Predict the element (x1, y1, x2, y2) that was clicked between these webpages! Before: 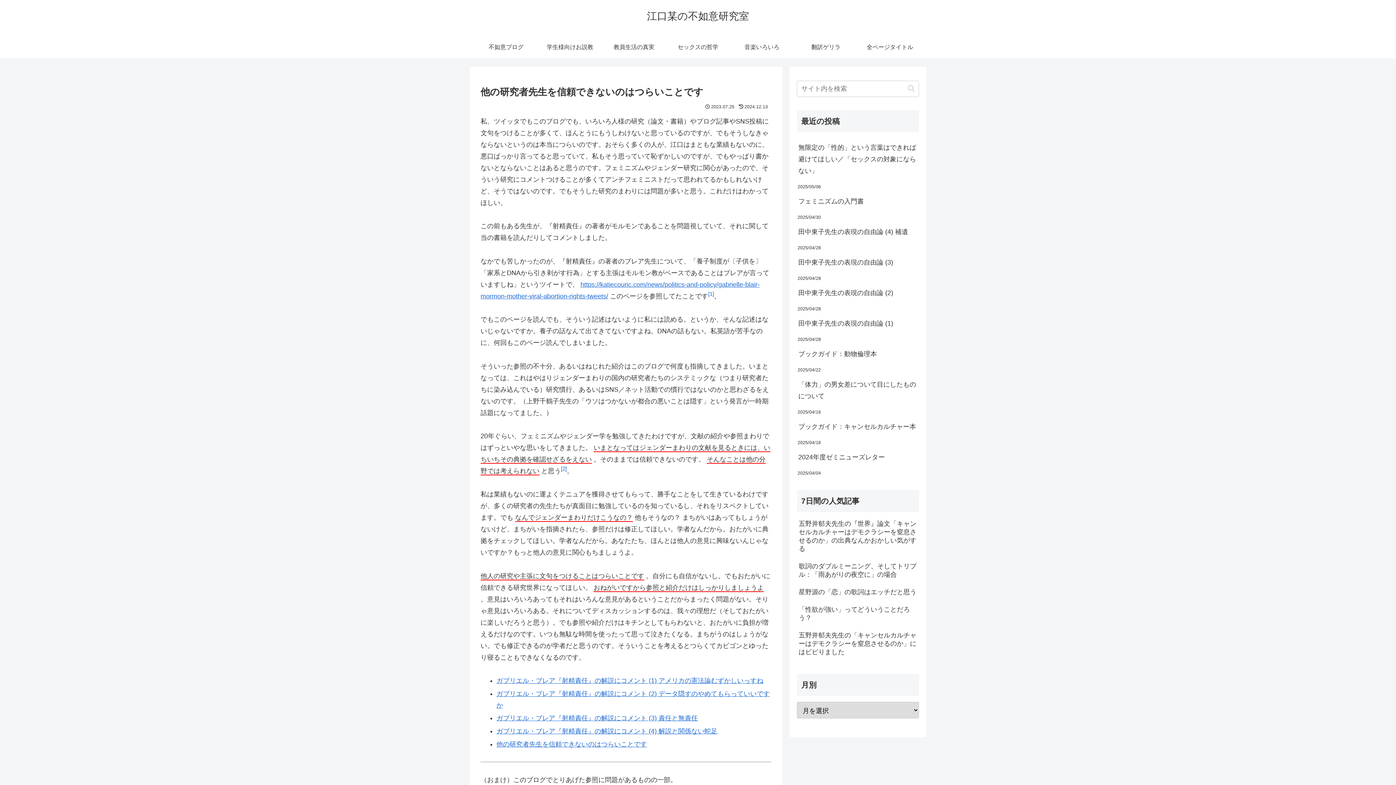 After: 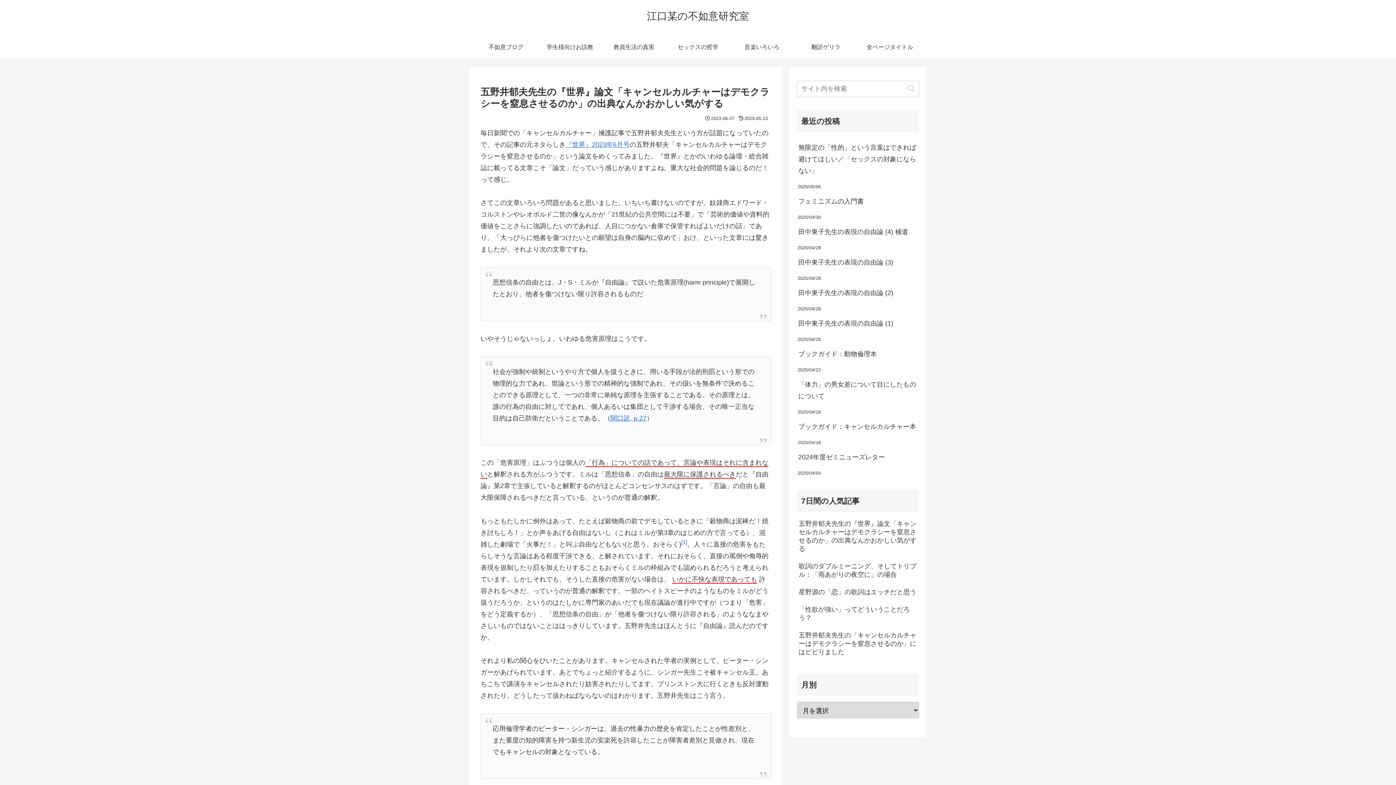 Action: label: 五野井郁夫先生の『世界』論文「キャンセルカルチャーはデモクラシーを窒息させるのか」の出典なんかおかしい気がする bbox: (797, 518, 919, 559)